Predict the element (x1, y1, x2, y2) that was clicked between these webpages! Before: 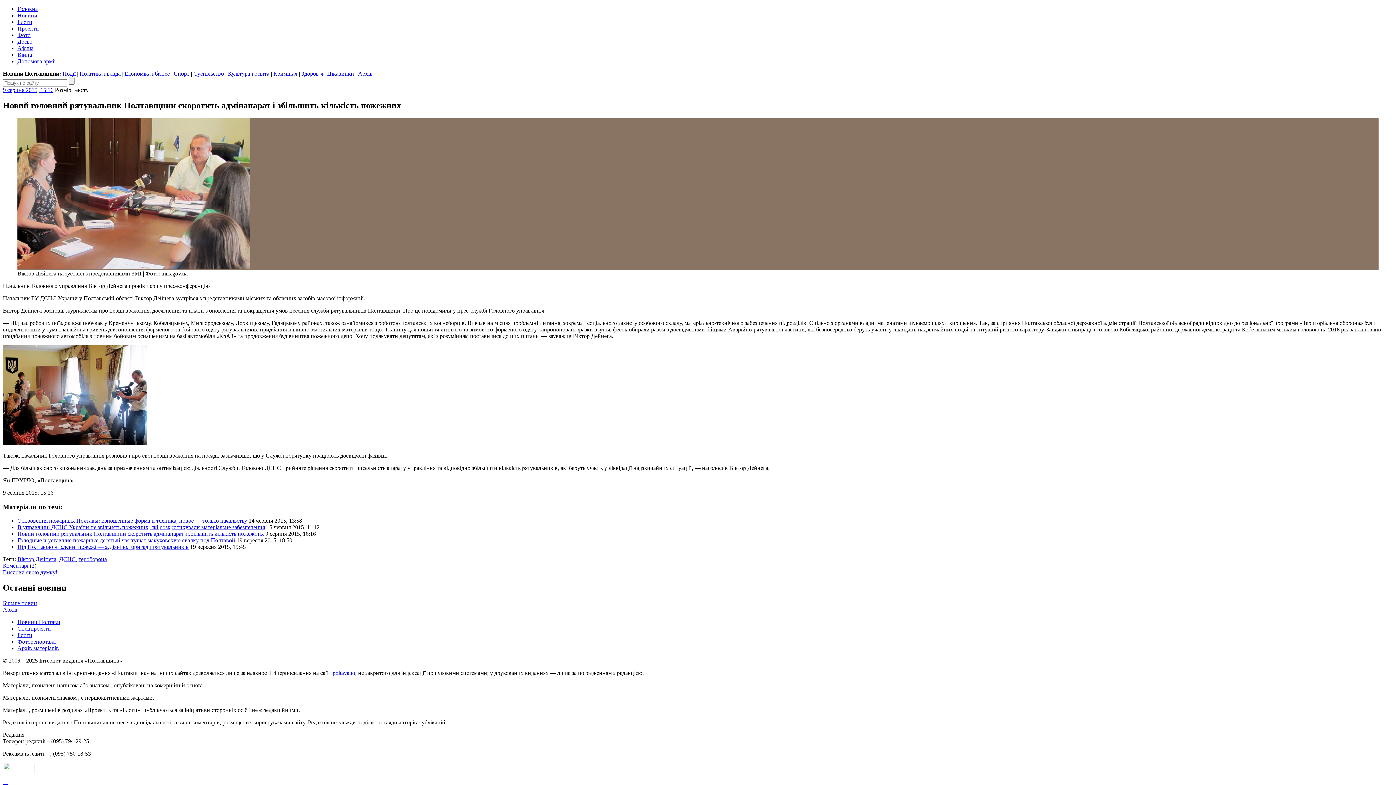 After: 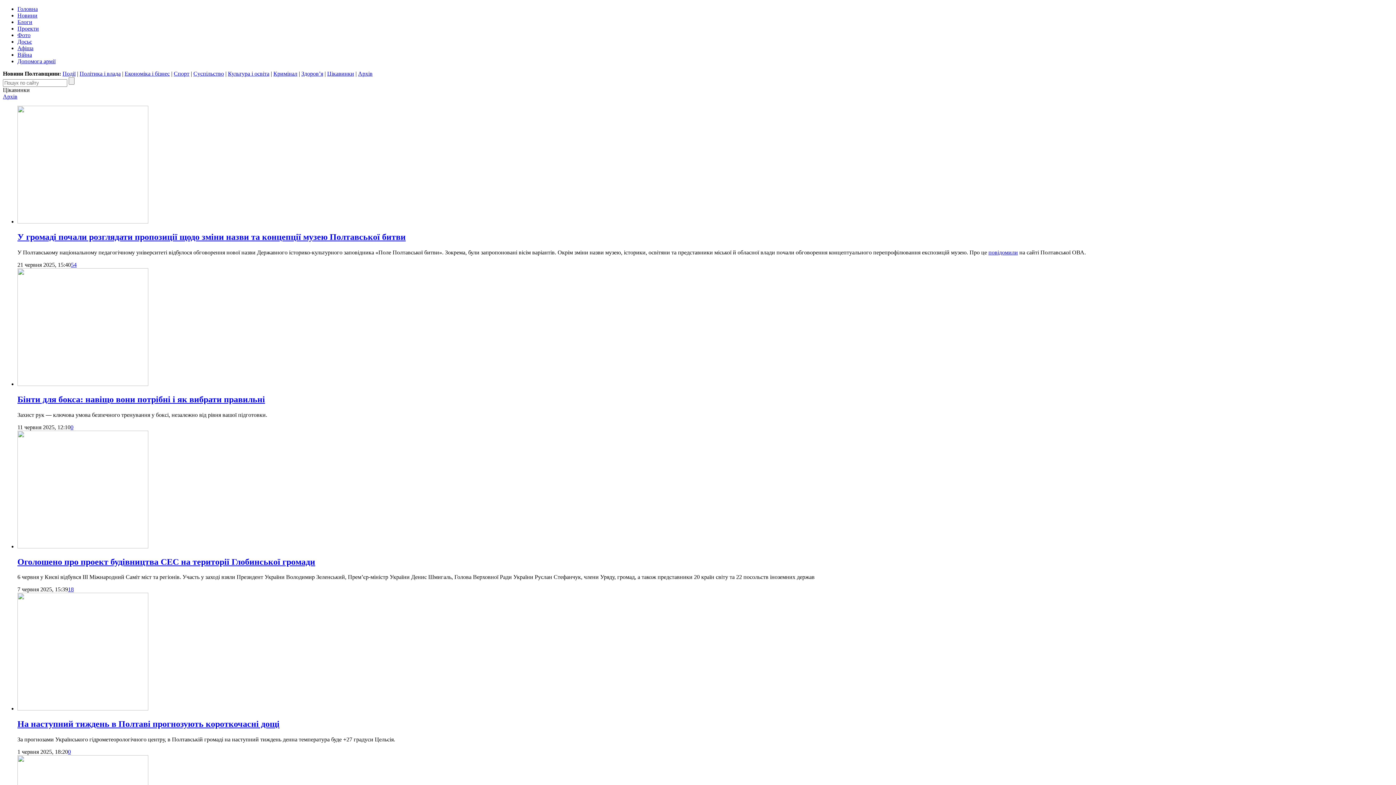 Action: bbox: (327, 70, 354, 76) label: Цікавинки